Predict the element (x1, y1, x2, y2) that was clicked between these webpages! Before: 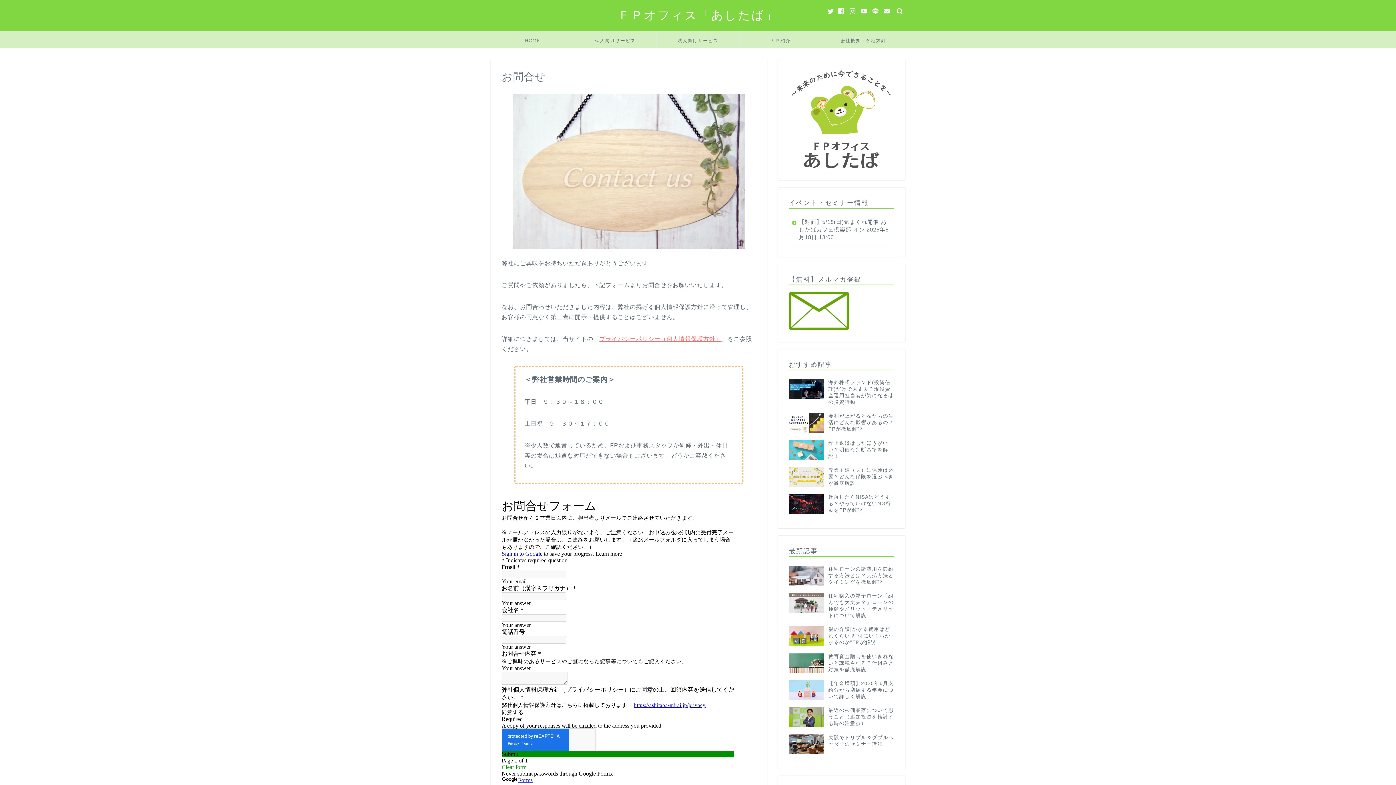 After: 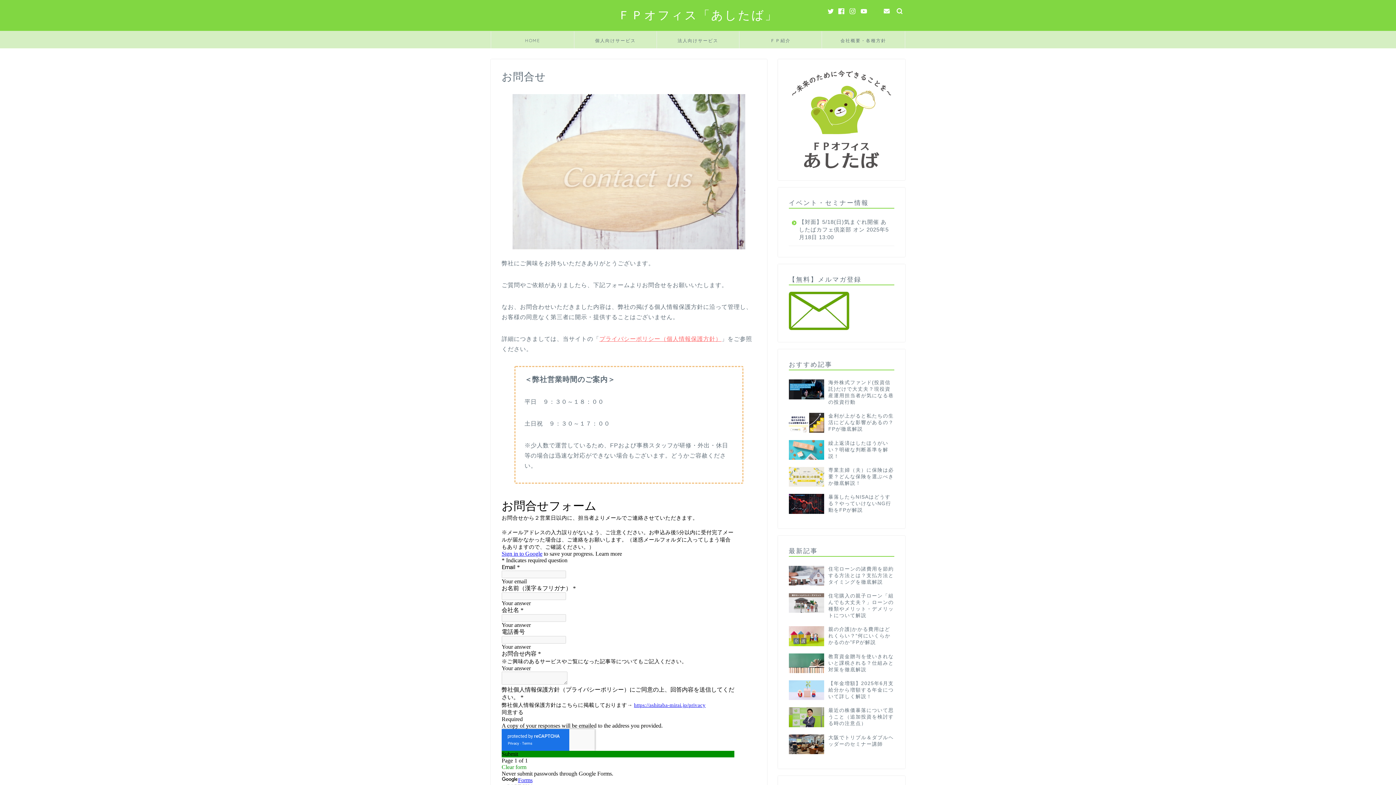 Action: bbox: (870, 6, 880, 16)